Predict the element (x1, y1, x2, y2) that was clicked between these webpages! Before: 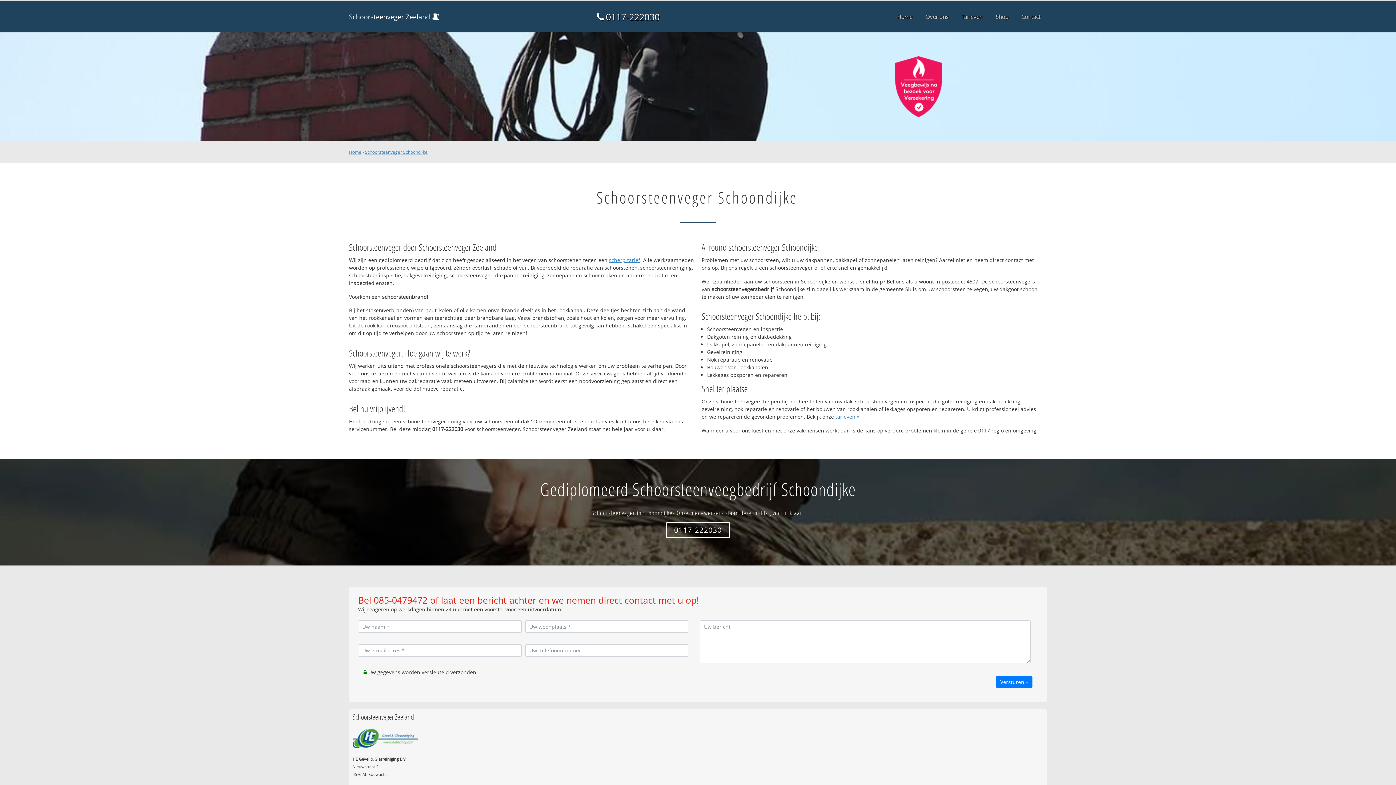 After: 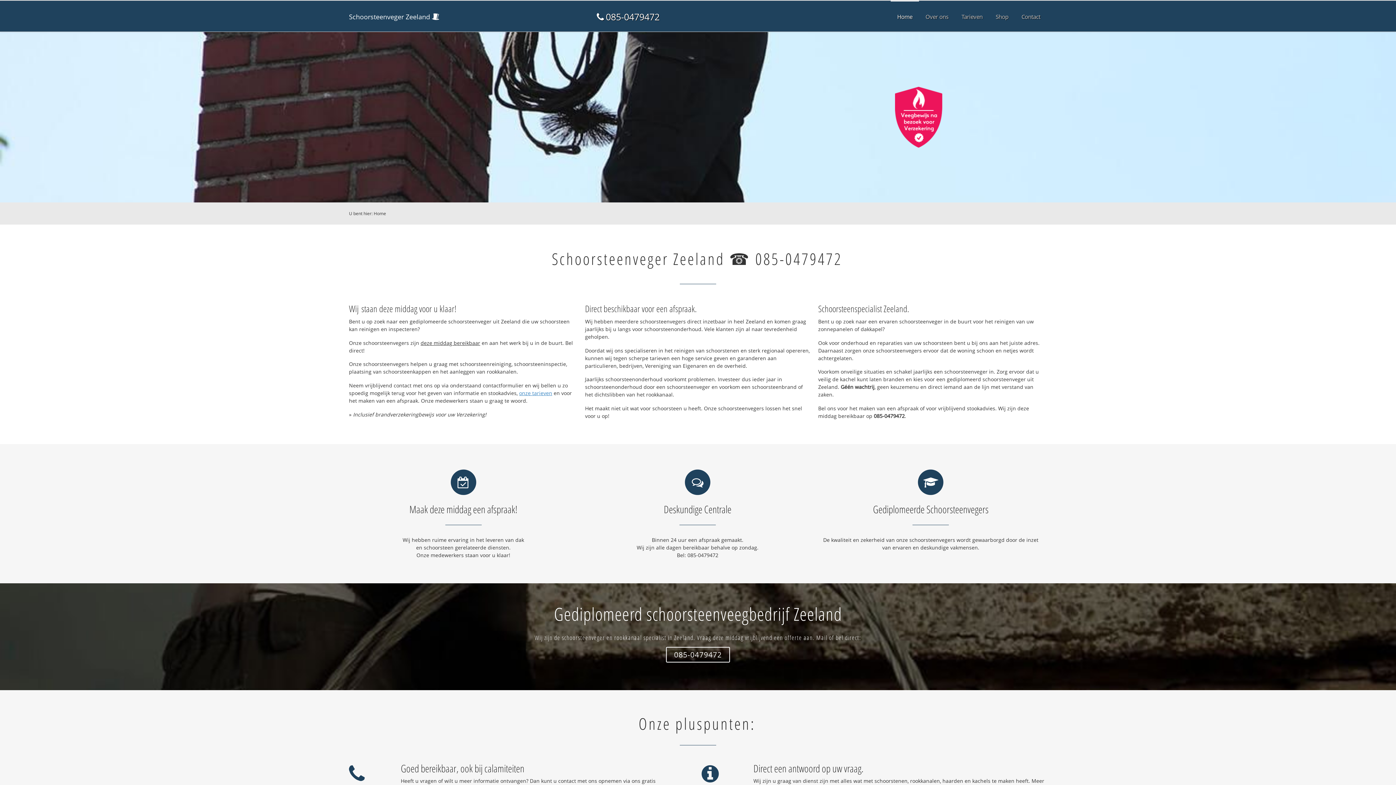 Action: label: Schoorsteenveger Zeeland bbox: (349, 0, 439, 32)